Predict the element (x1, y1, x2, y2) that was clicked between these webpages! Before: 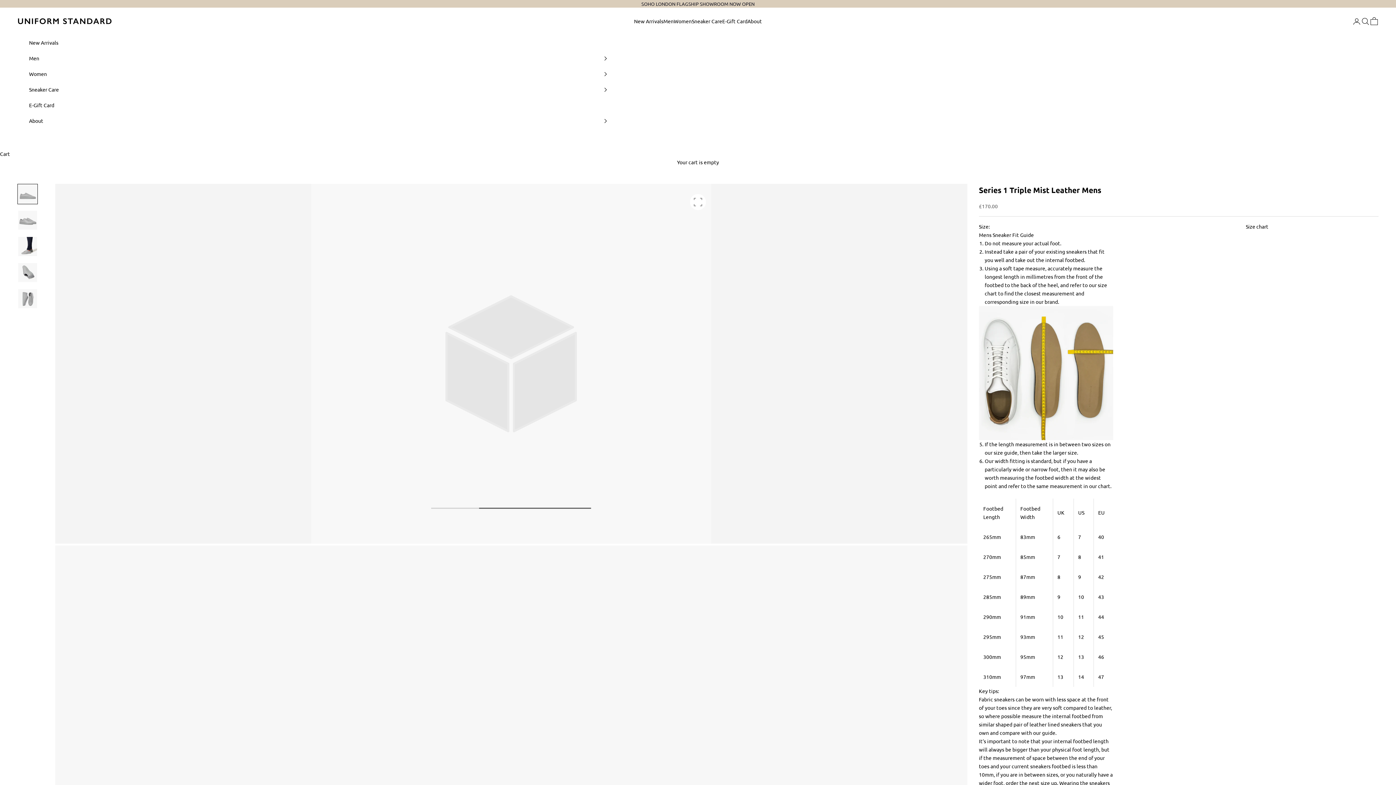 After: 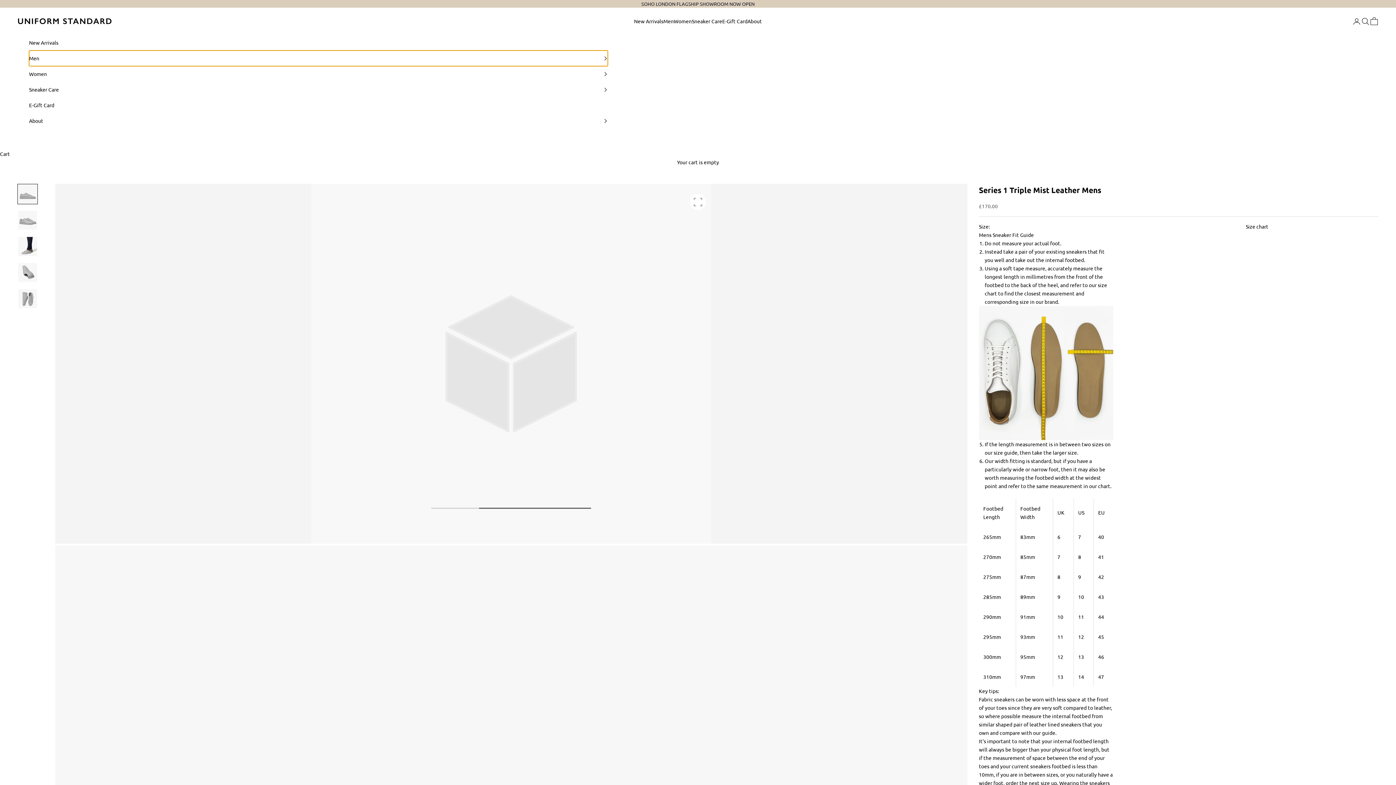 Action: label: Men bbox: (29, 50, 608, 66)